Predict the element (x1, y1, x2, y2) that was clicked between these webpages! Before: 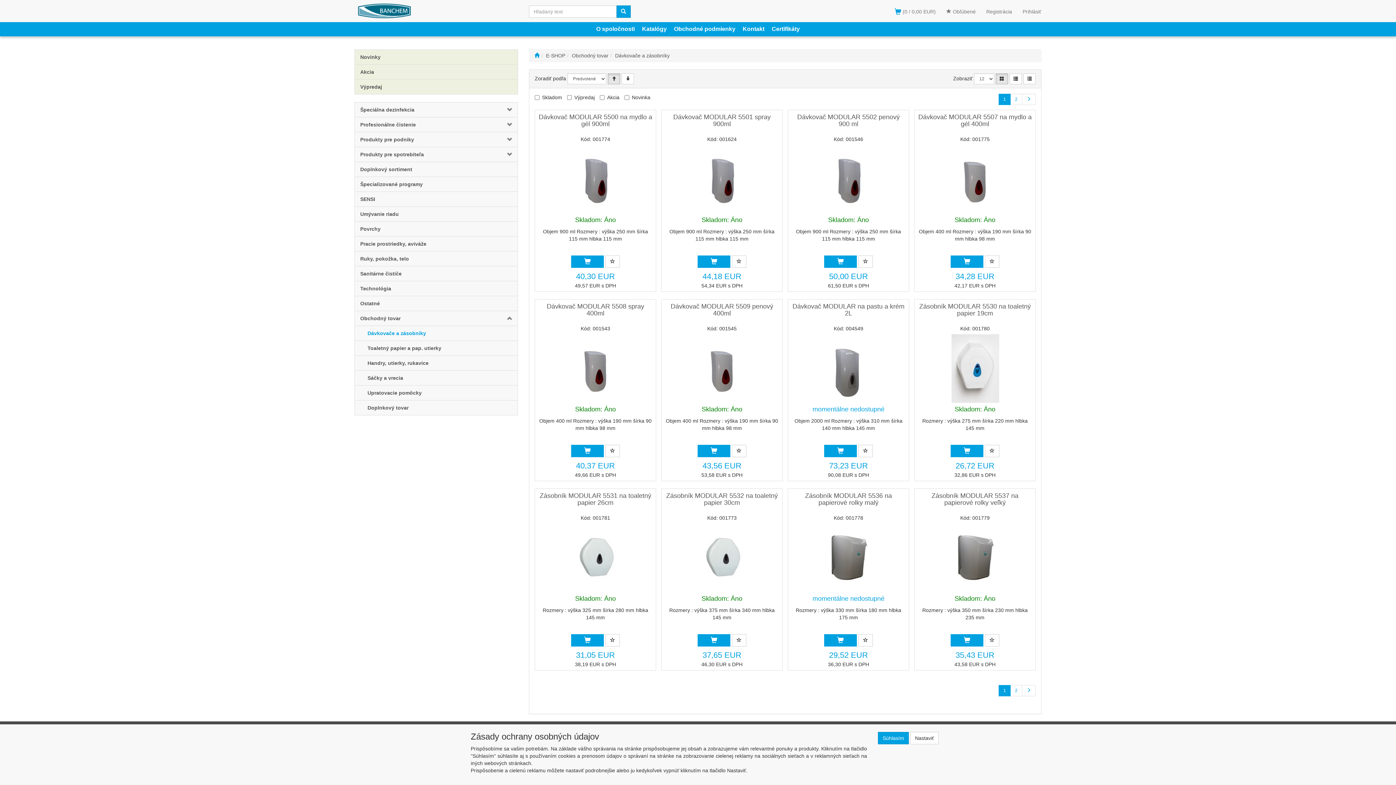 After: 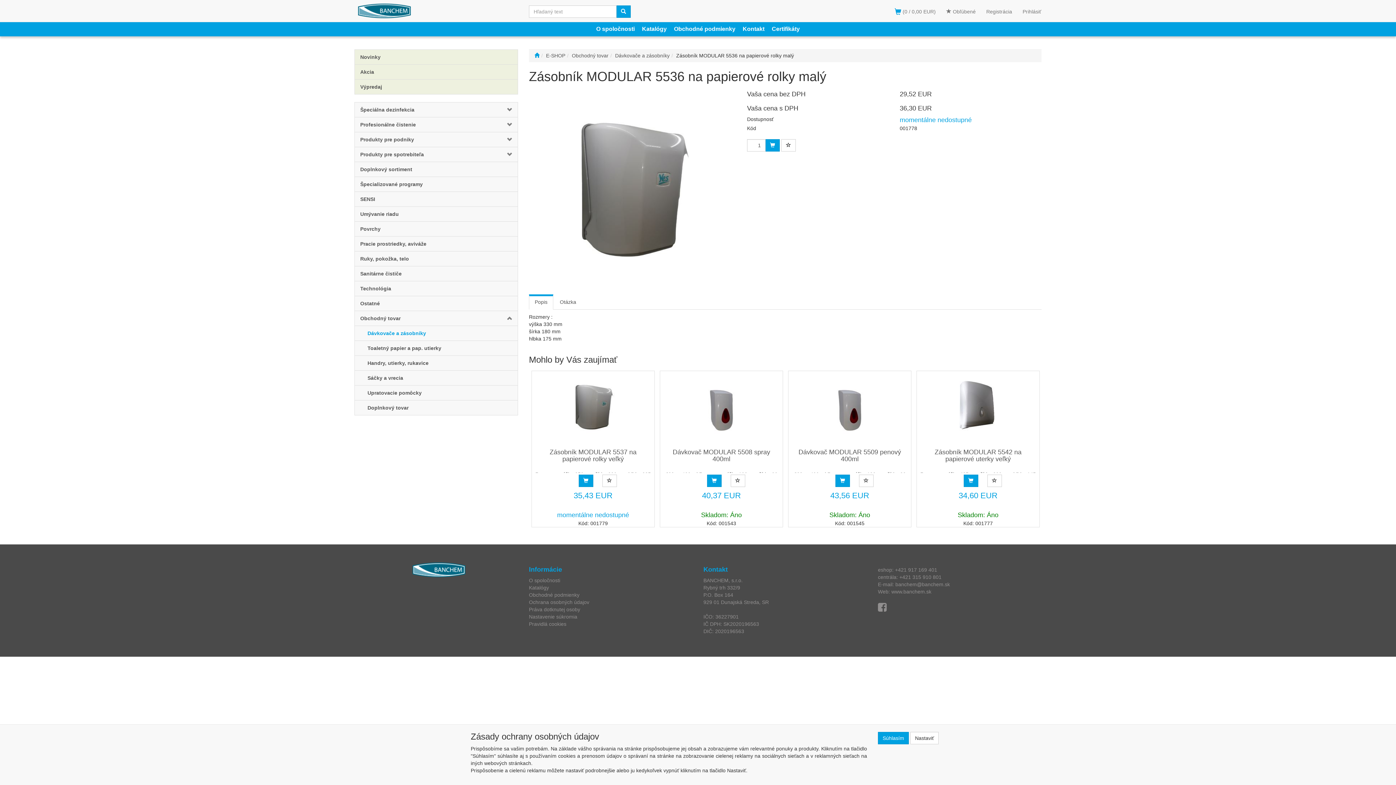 Action: bbox: (792, 492, 905, 506) label: Zásobník MODULAR 5536 na papierové rolky malý